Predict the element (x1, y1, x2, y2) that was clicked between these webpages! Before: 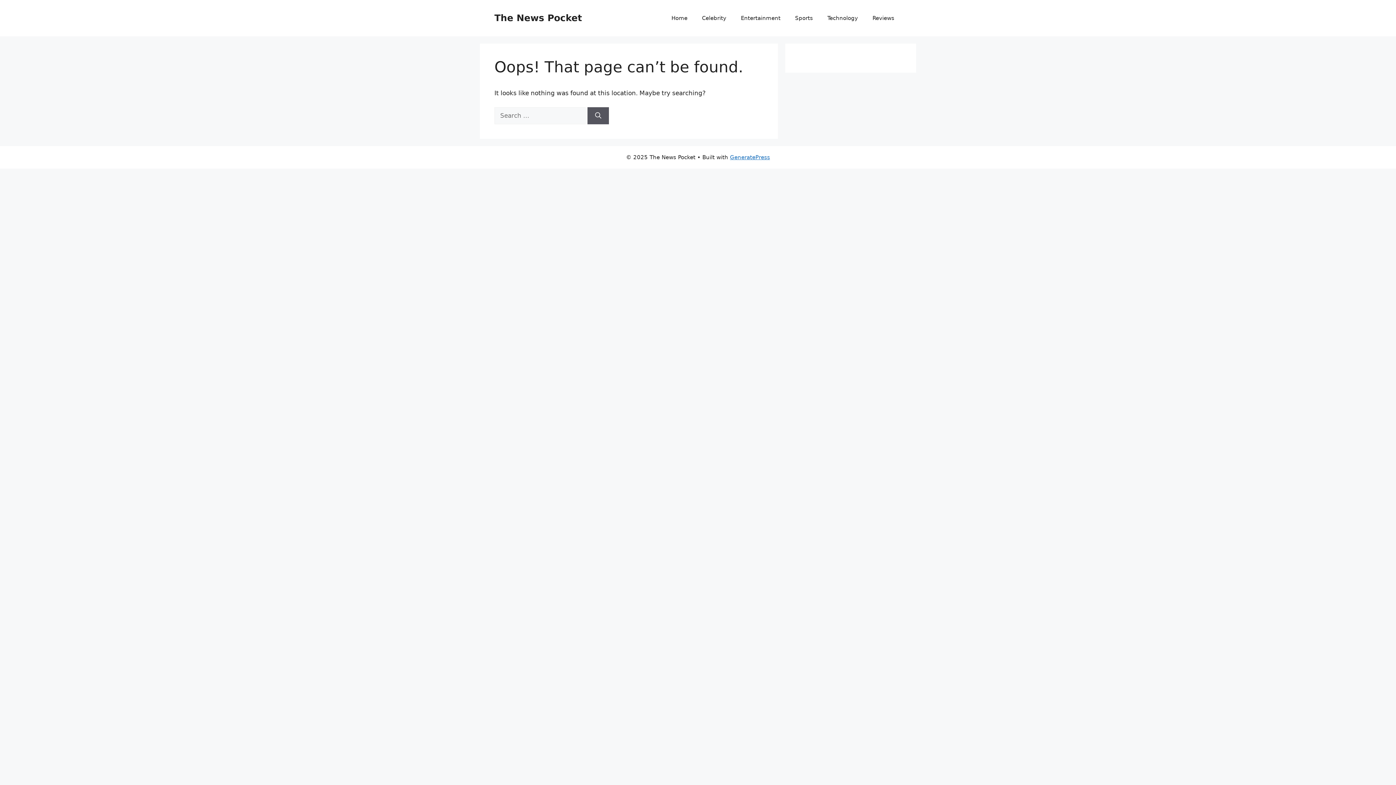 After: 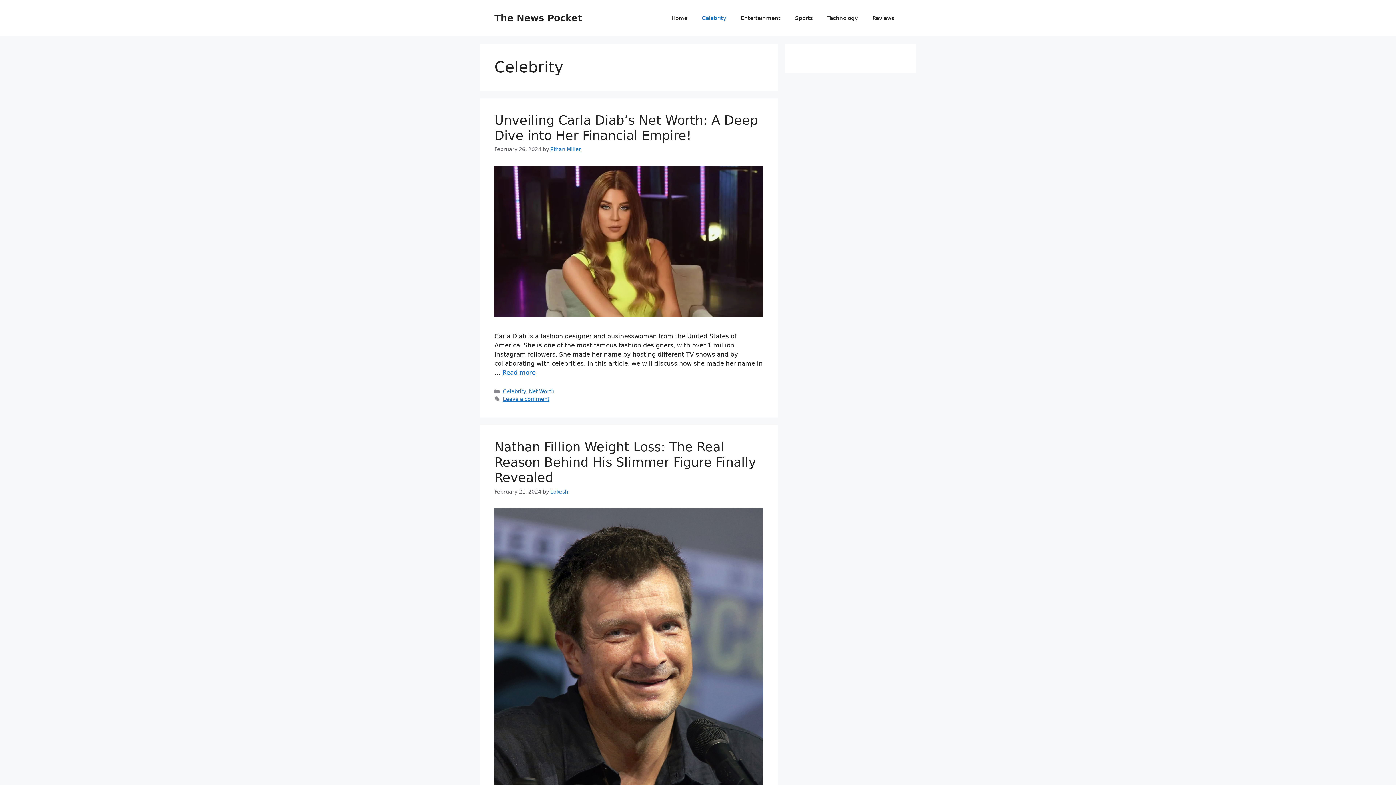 Action: label: Celebrity bbox: (694, 7, 733, 29)